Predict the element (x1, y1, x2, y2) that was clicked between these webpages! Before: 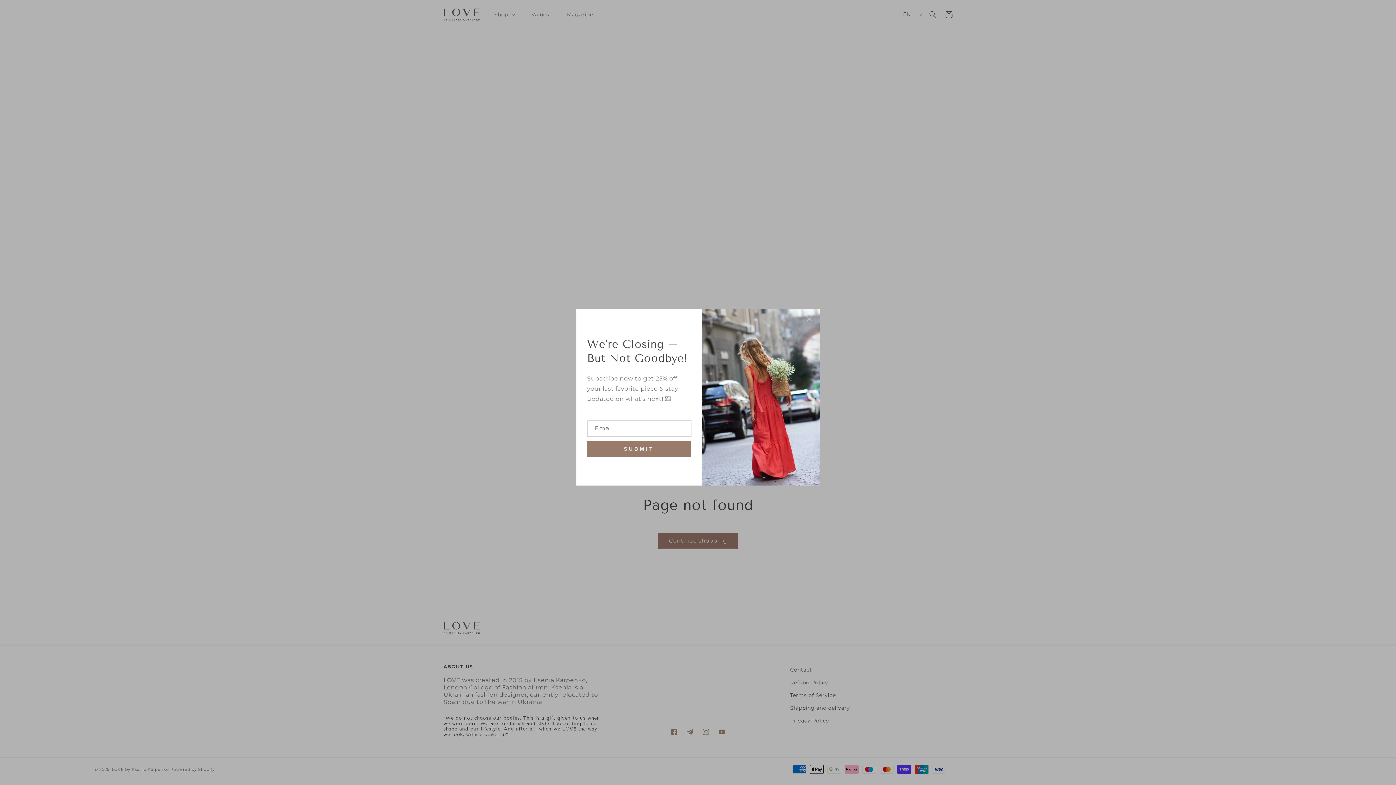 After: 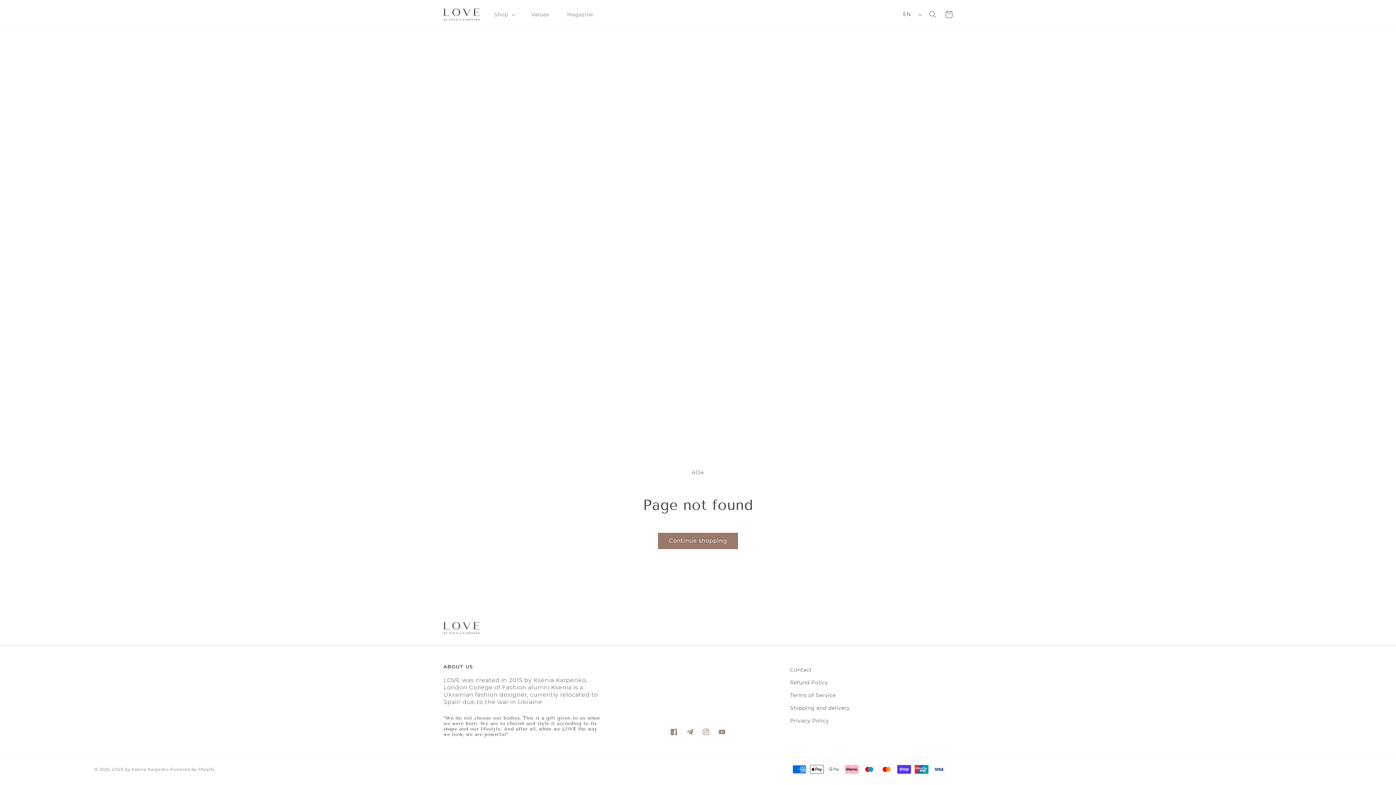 Action: bbox: (806, 316, 812, 322)